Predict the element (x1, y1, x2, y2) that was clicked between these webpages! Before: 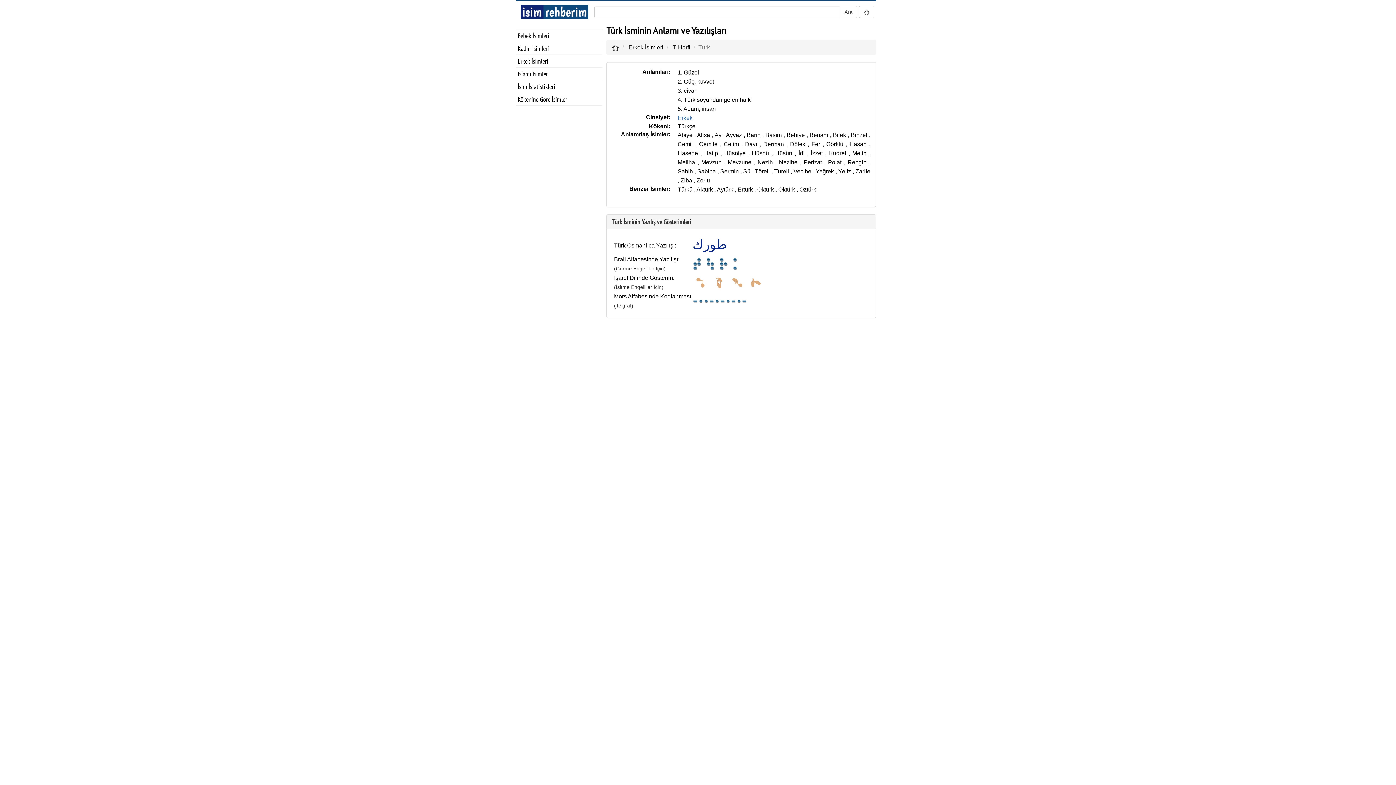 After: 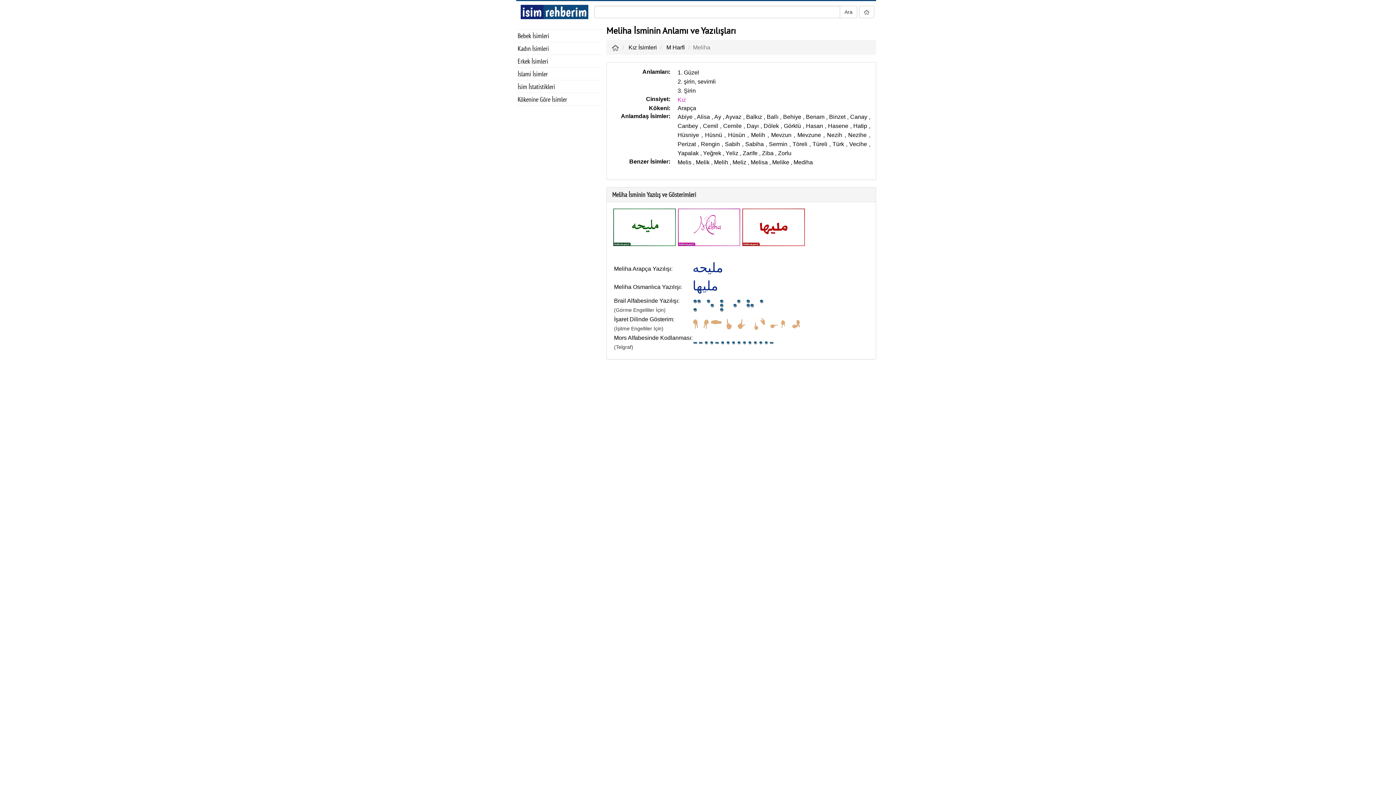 Action: label: Meliha bbox: (677, 159, 695, 165)